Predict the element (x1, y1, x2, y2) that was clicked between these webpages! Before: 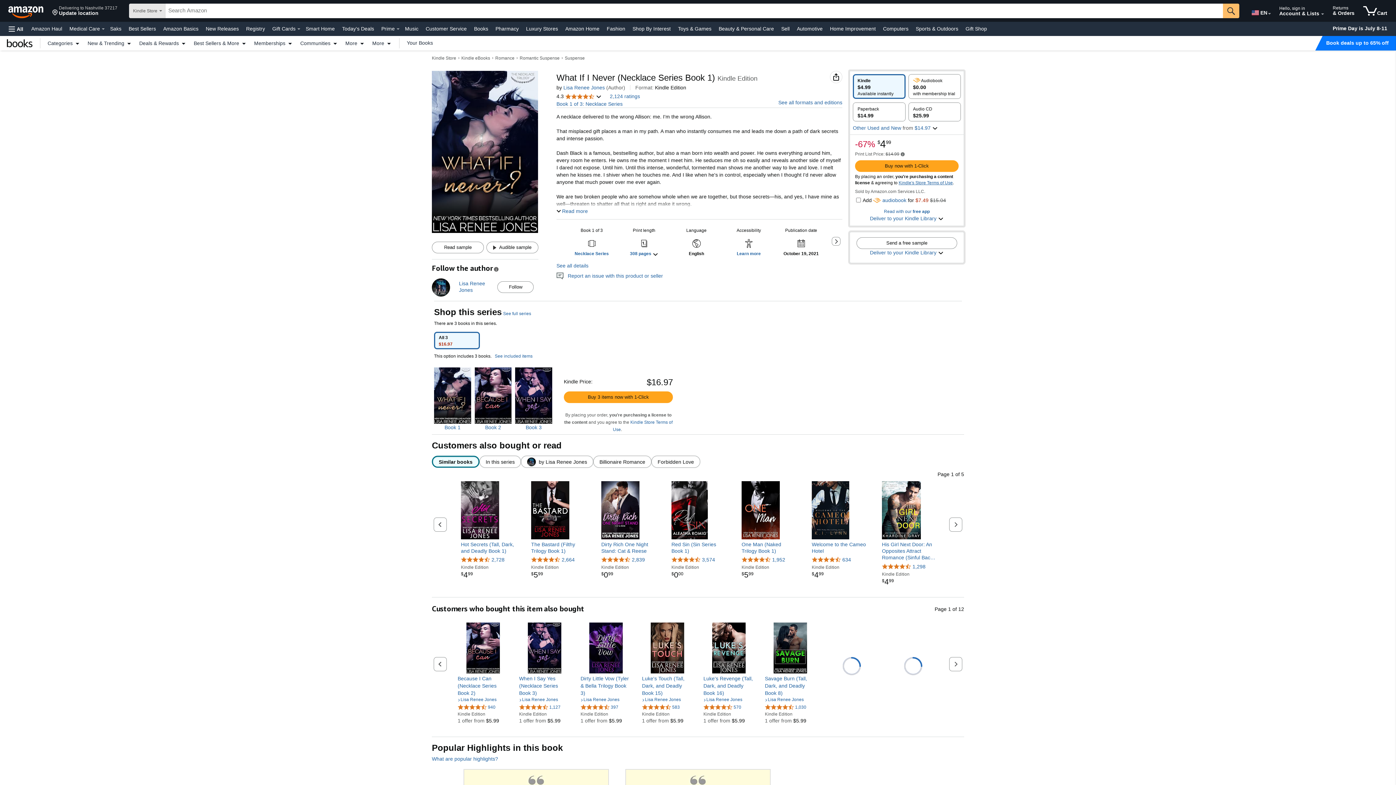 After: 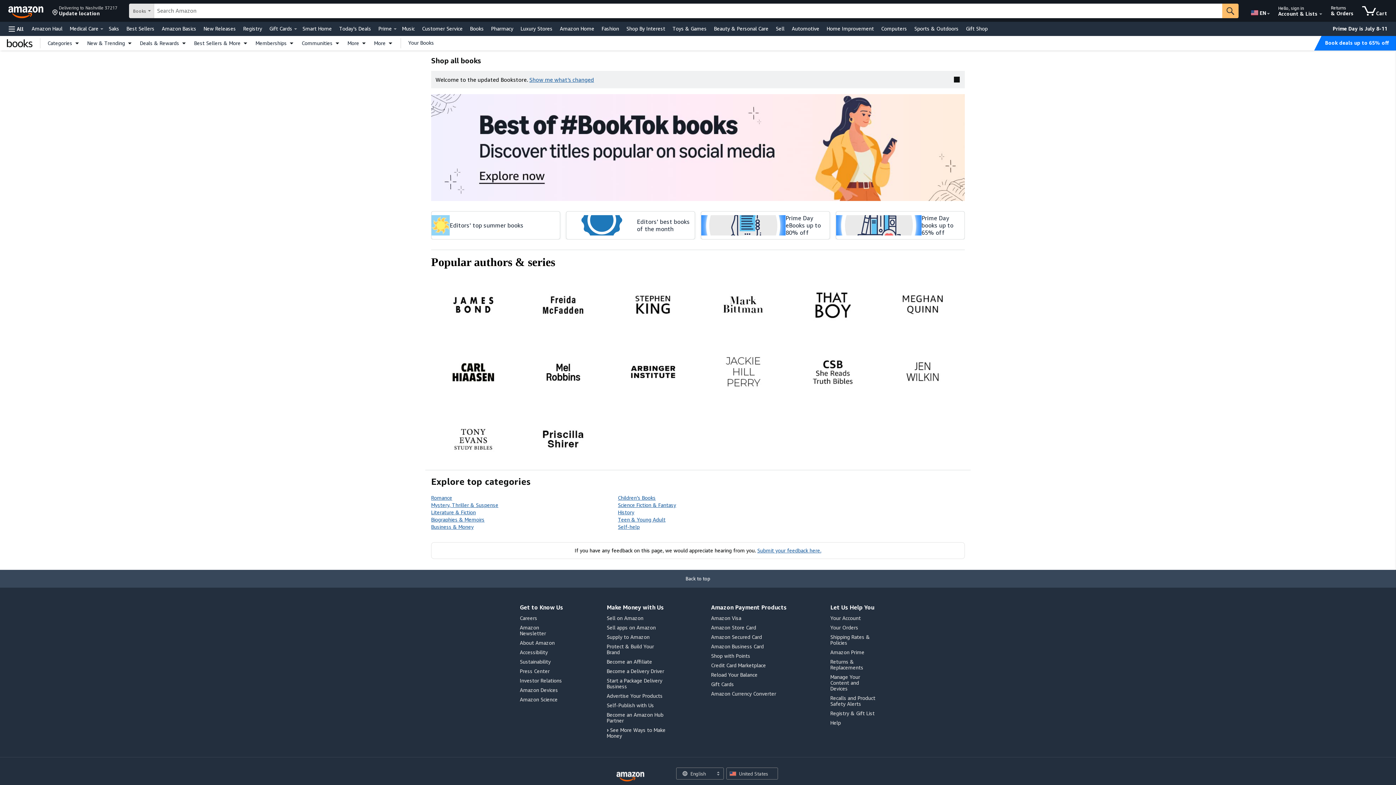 Action: label: Kindle eBooks bbox: (461, 55, 490, 60)